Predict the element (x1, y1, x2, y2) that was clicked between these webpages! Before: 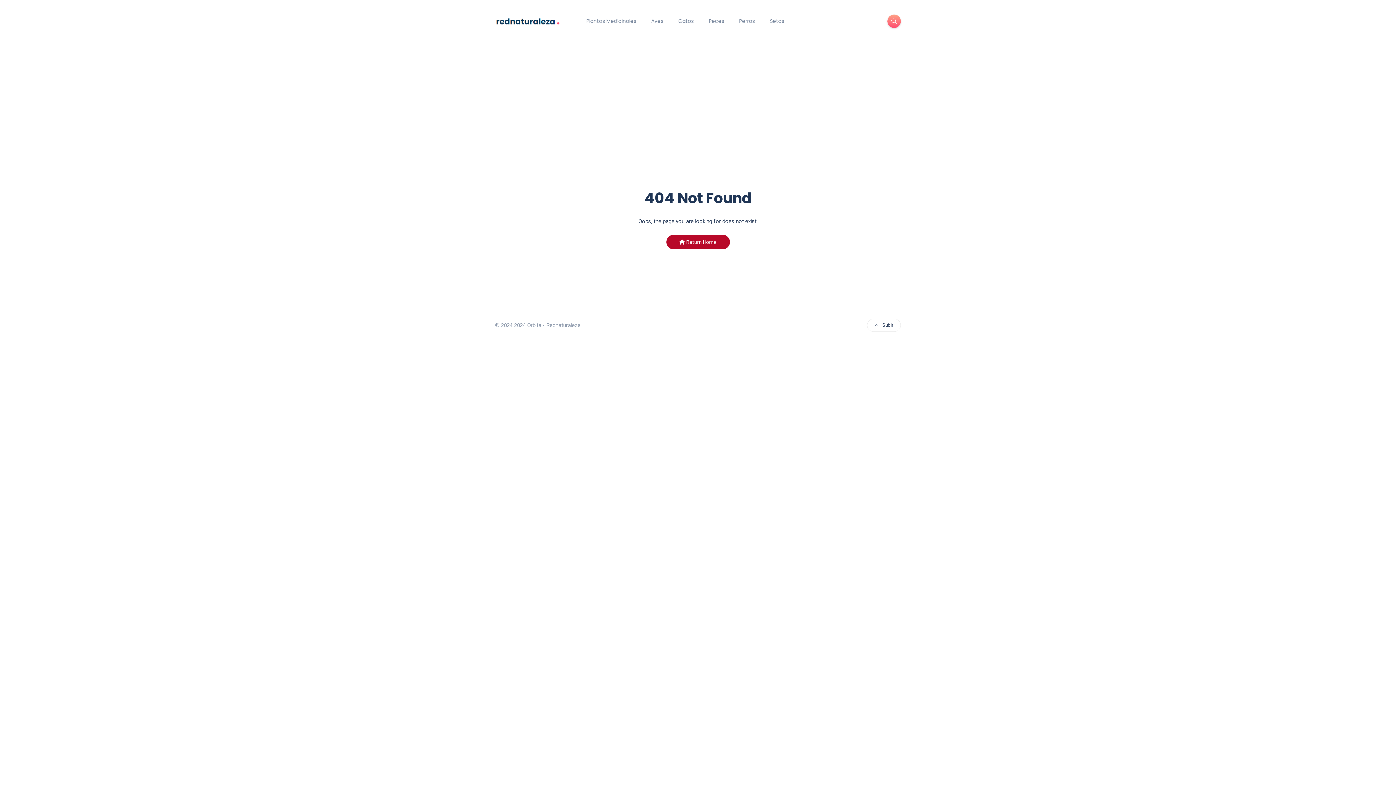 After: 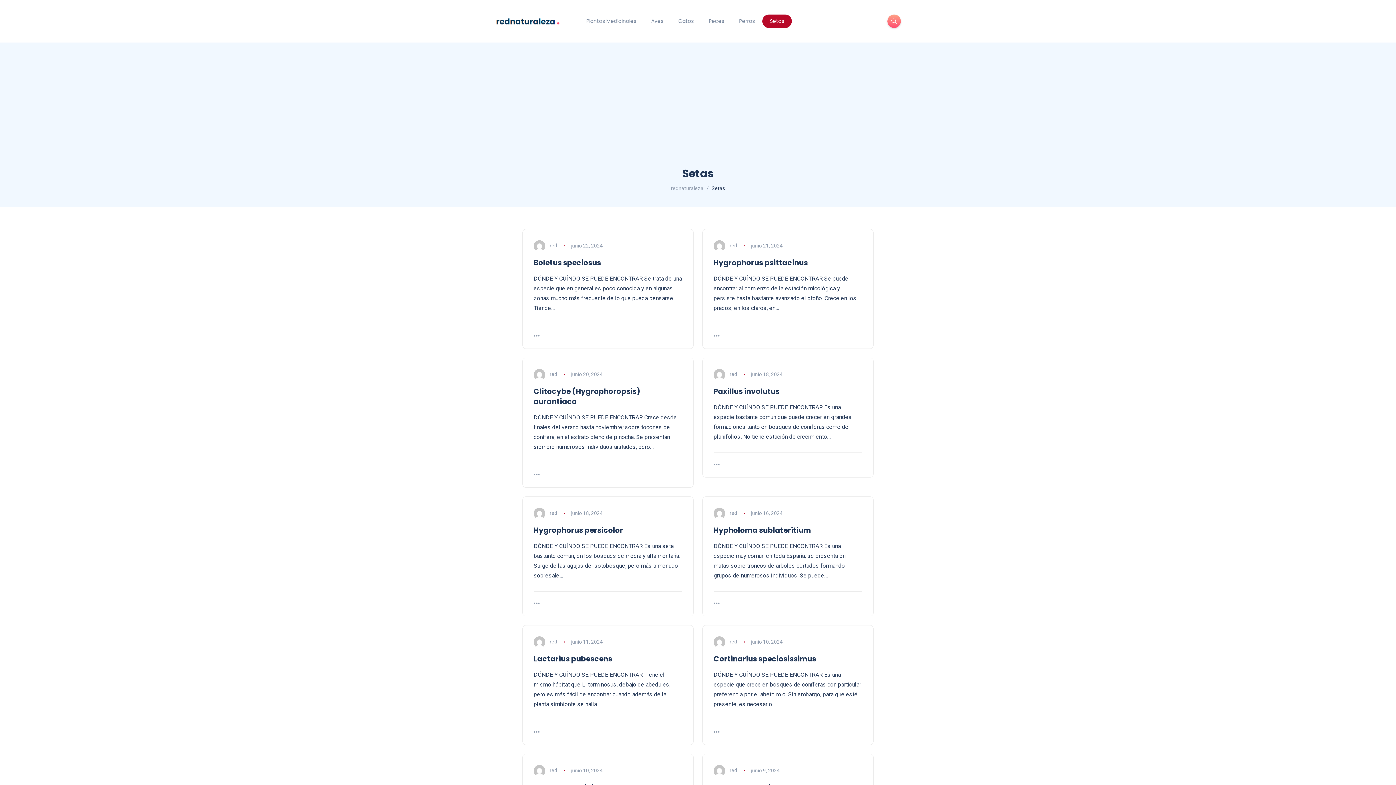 Action: bbox: (762, 14, 791, 28) label: Setas